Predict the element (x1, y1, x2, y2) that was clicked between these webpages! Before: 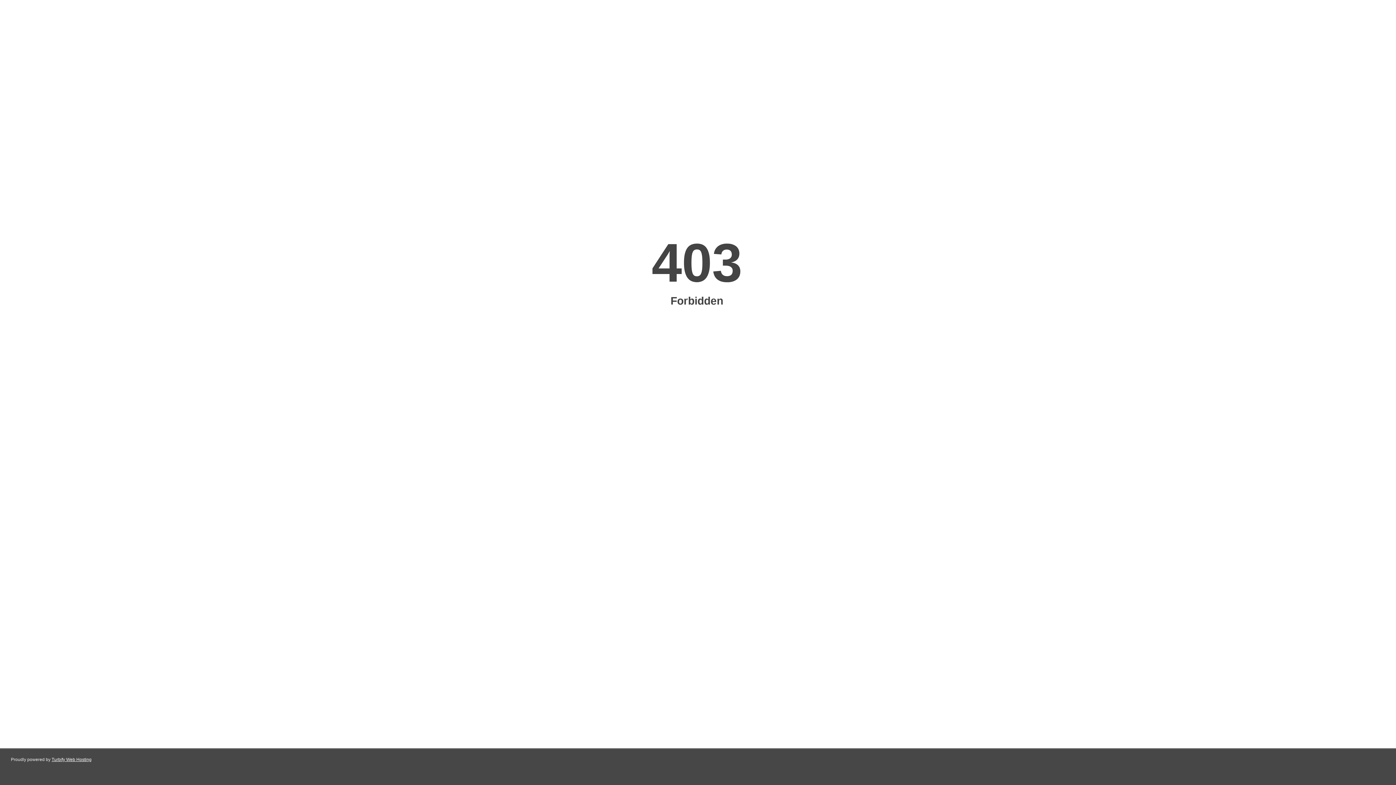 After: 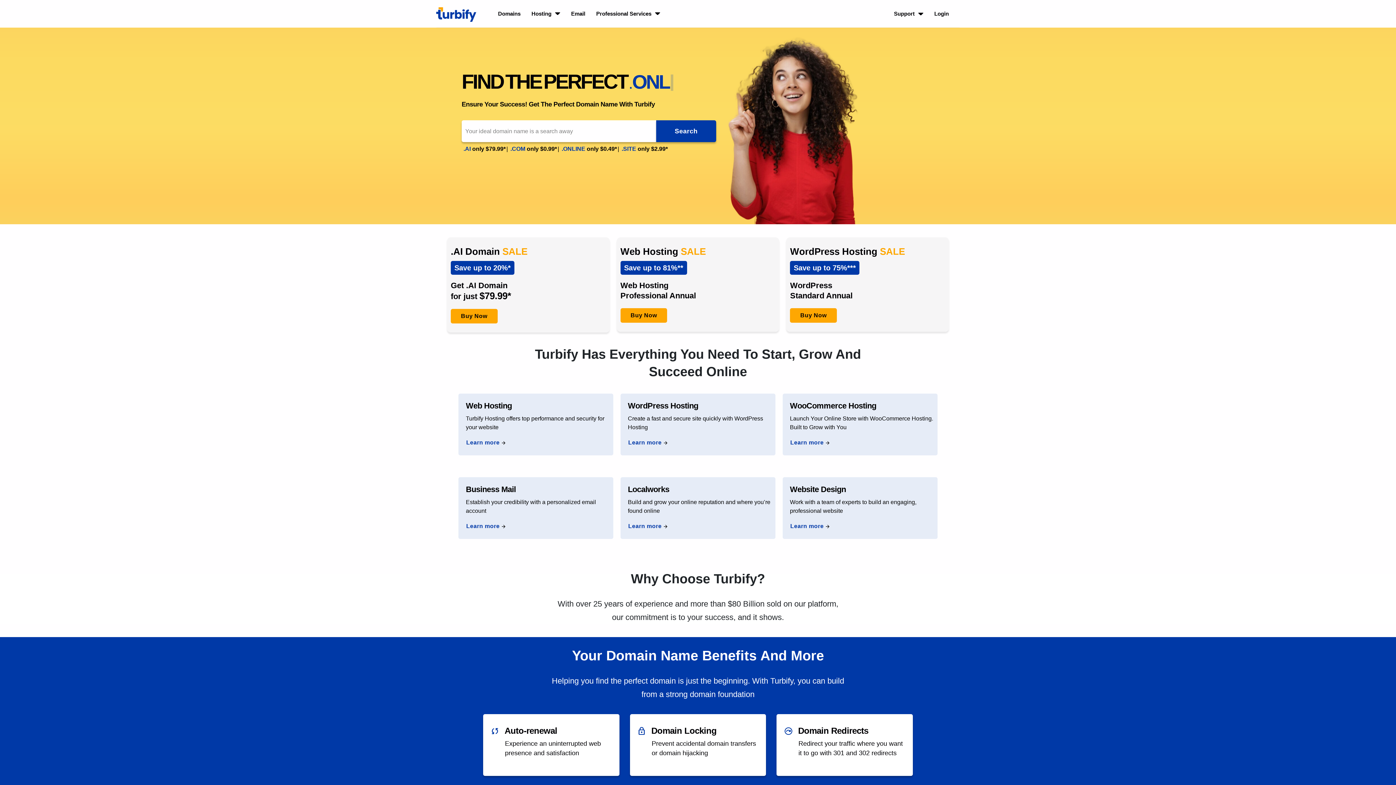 Action: label: Turbify Web Hosting bbox: (51, 757, 91, 762)